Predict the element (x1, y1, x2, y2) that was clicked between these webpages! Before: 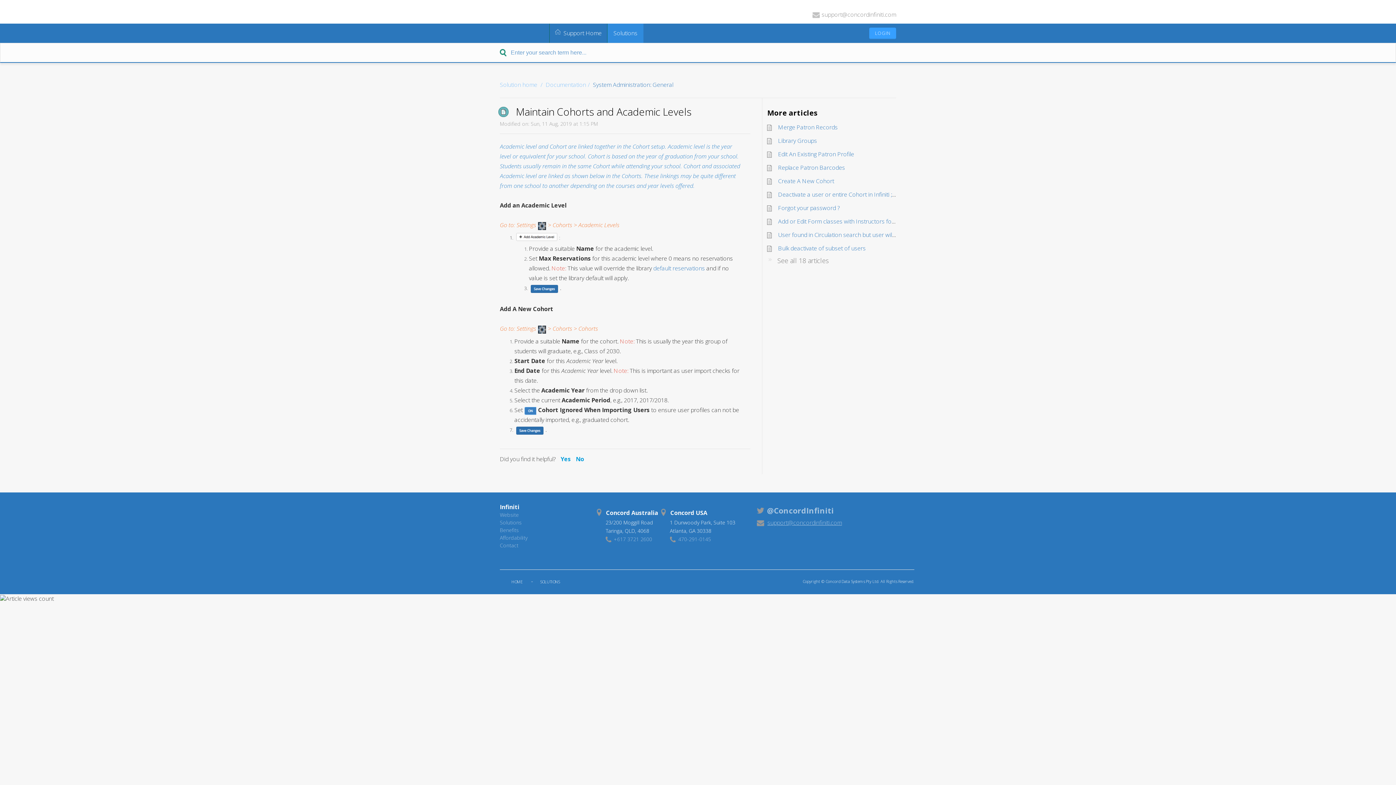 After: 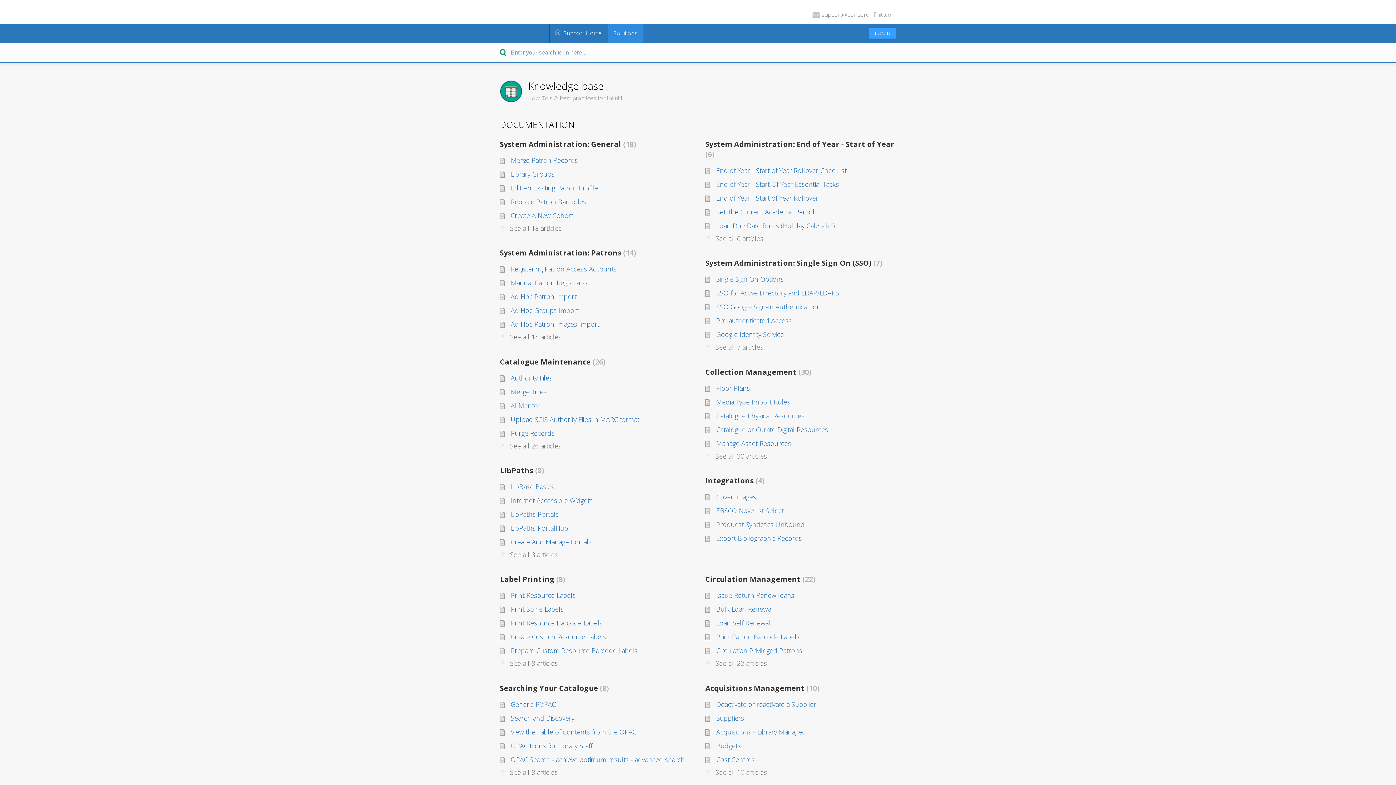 Action: label: Solutions bbox: (607, 23, 643, 42)